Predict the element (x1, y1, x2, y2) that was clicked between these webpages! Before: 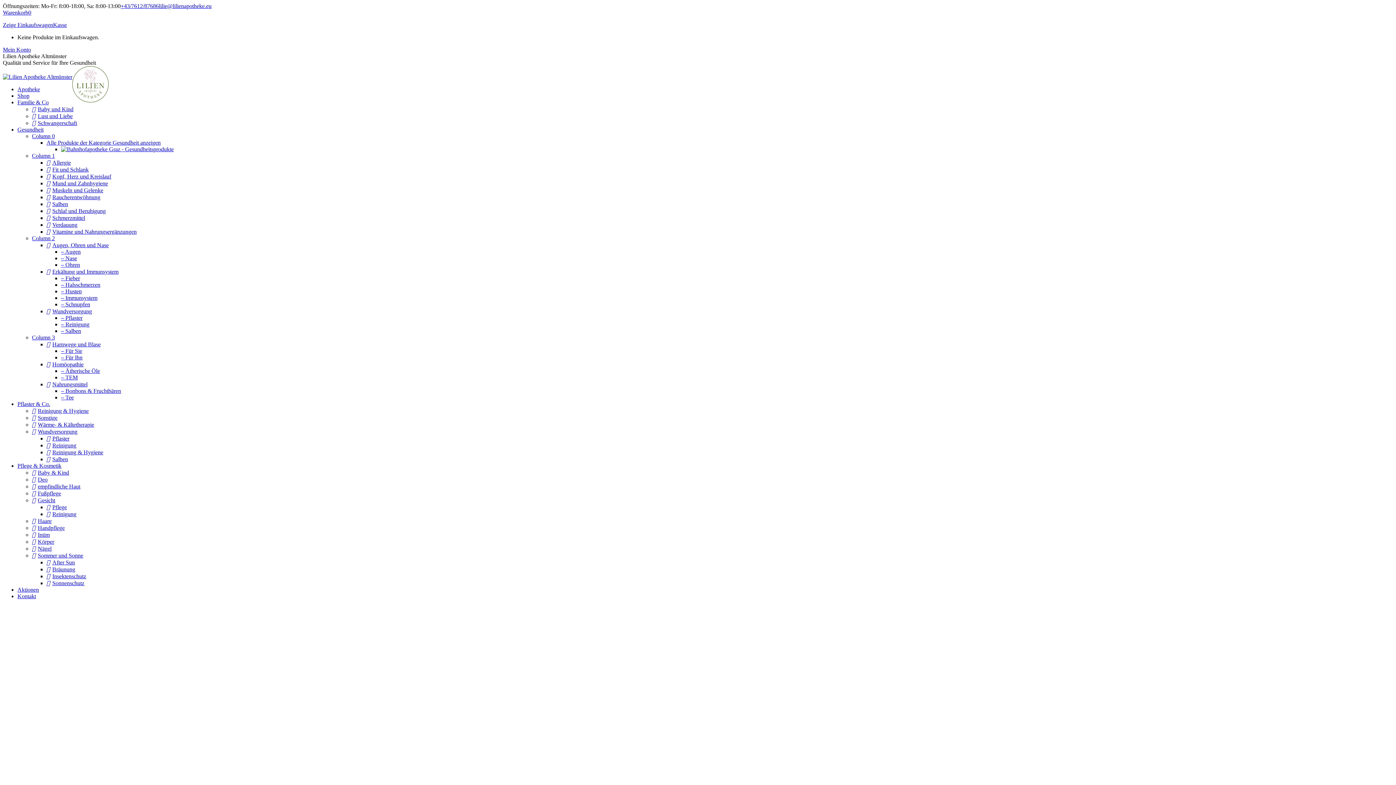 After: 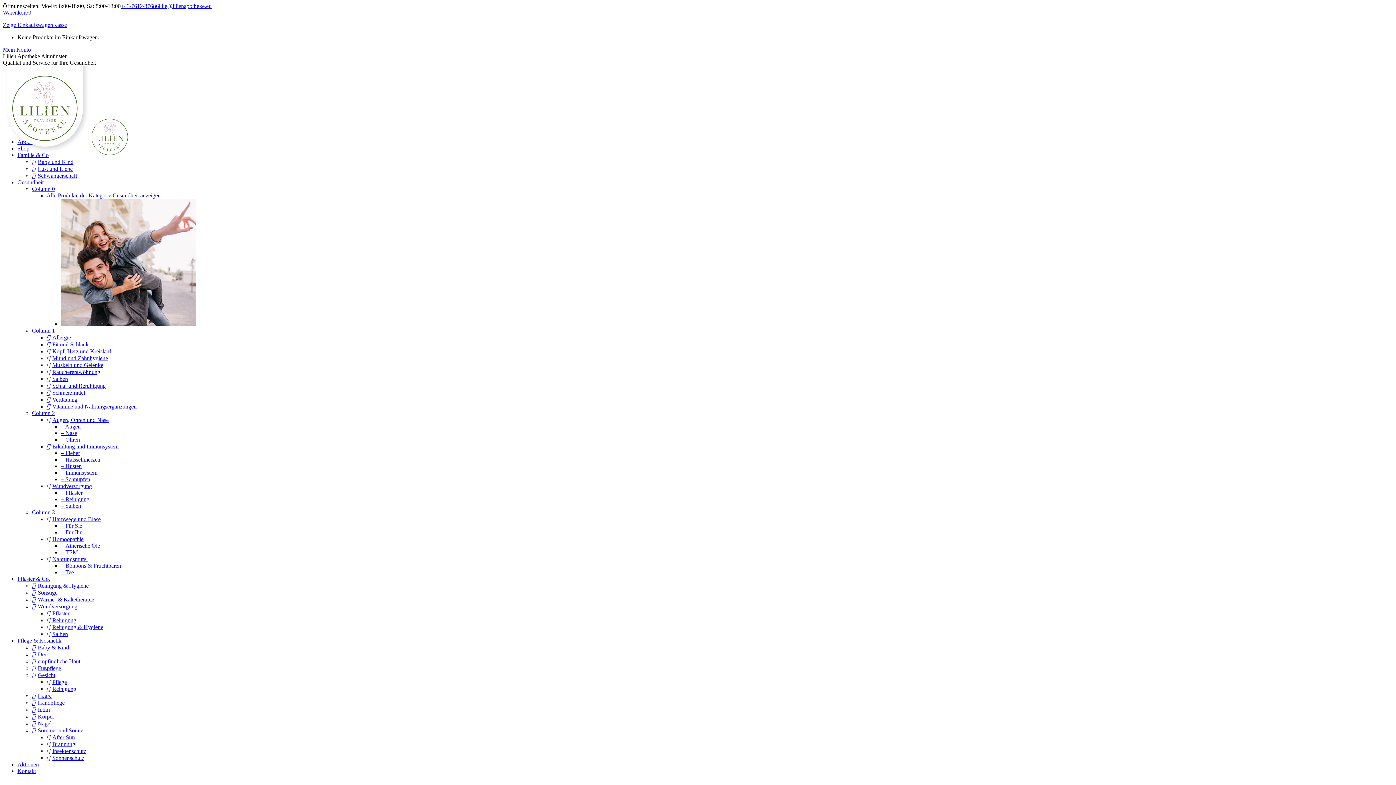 Action: bbox: (46, 341, 100, 347) label: Harnwege und Blase